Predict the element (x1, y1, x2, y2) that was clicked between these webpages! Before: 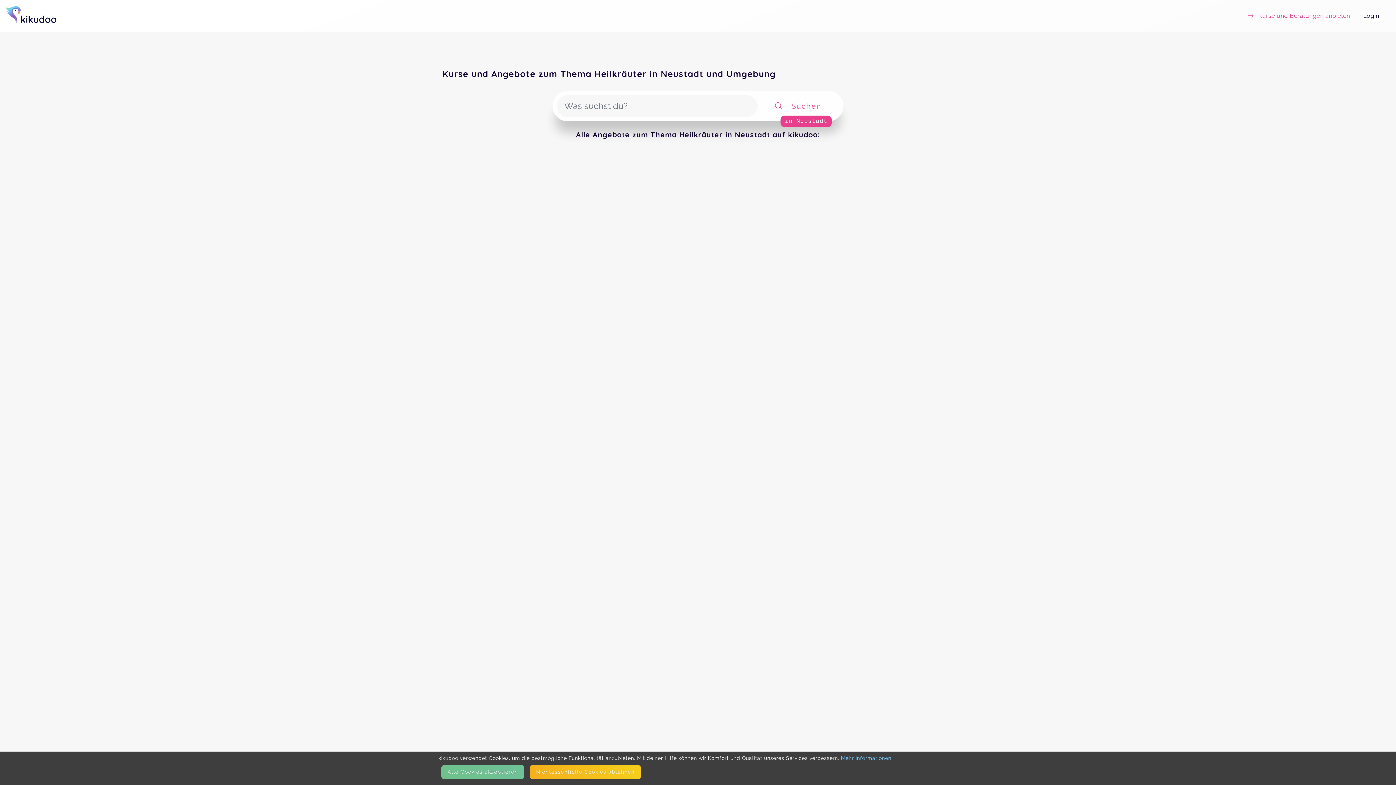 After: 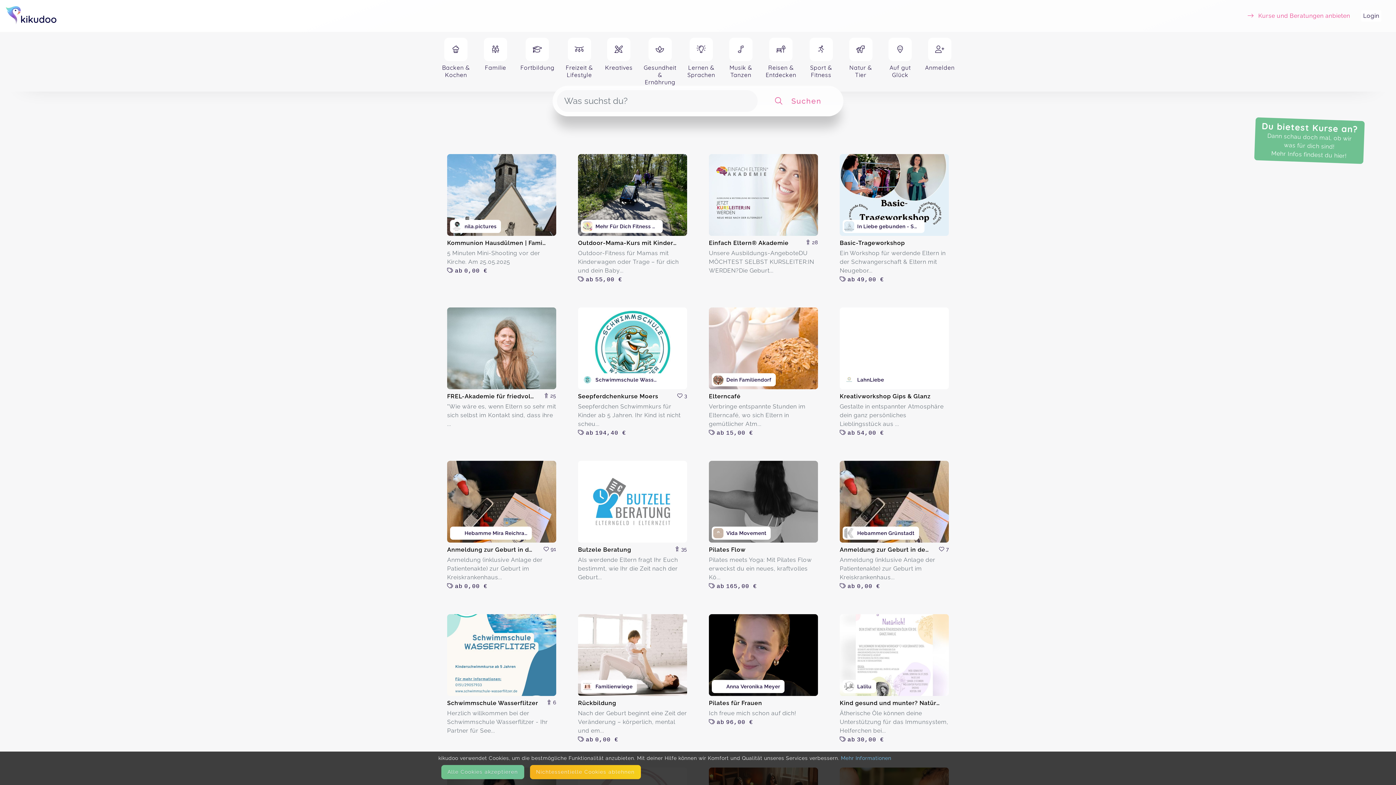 Action: bbox: (5, 2, 60, 29)